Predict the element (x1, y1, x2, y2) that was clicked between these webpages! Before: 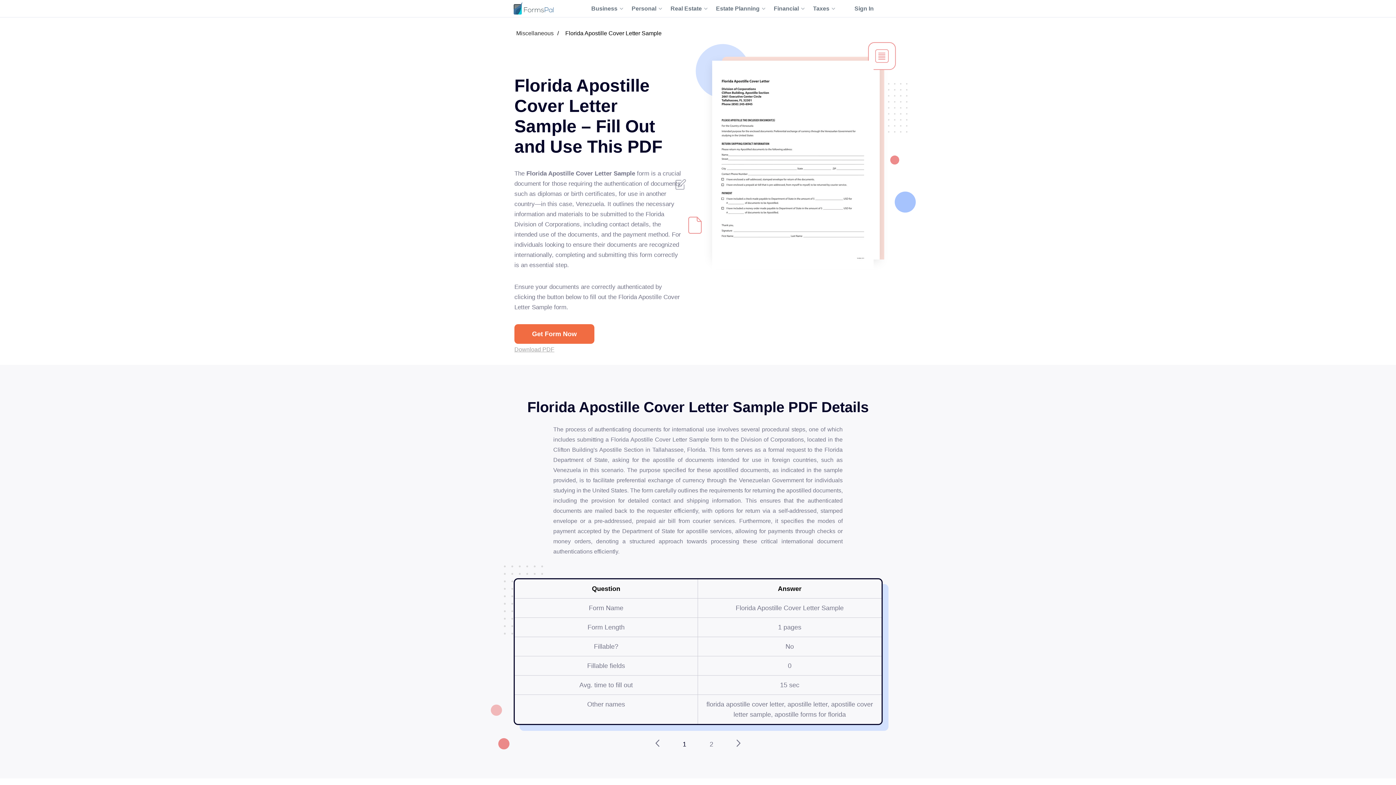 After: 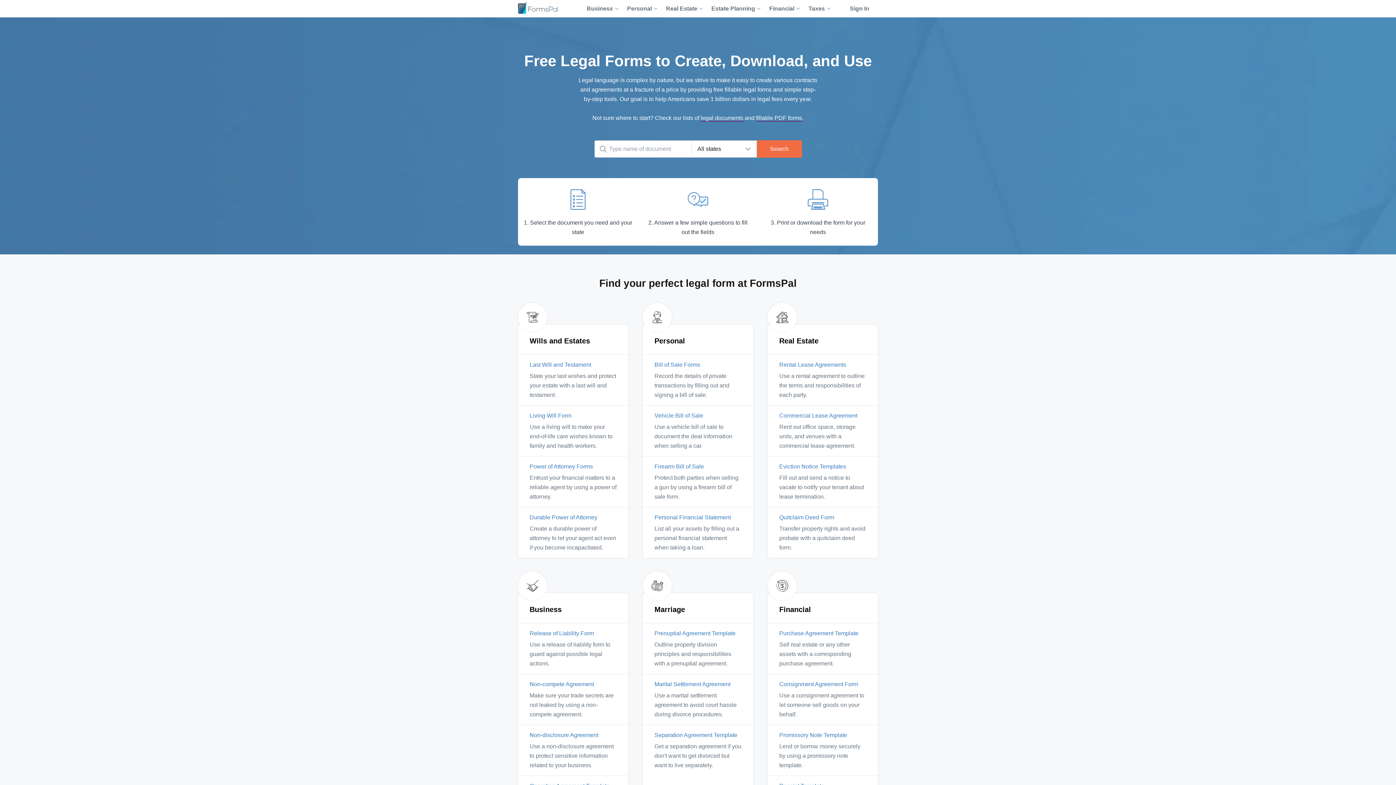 Action: label: FormsPal Logo bbox: (513, 1, 553, 14)